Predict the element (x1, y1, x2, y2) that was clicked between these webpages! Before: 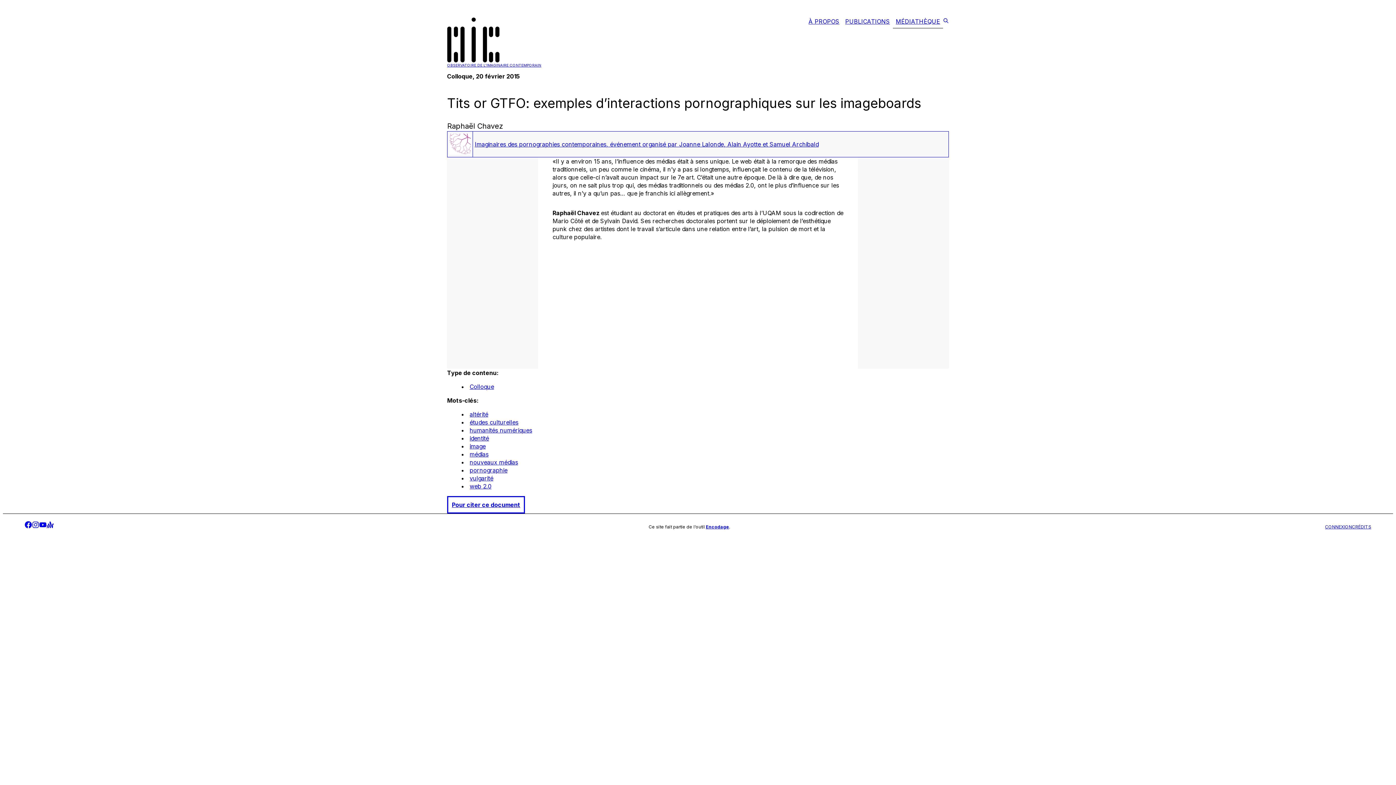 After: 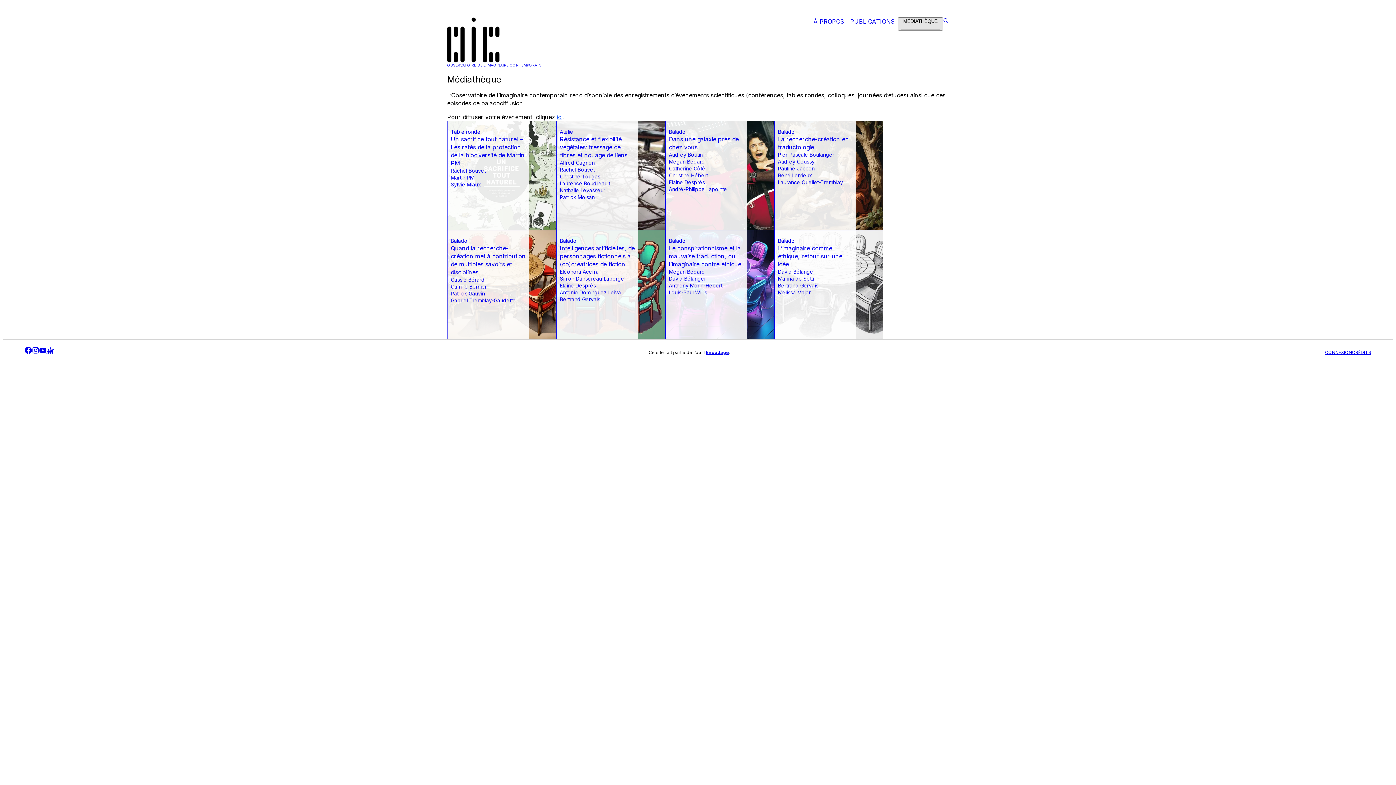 Action: bbox: (893, 17, 943, 28) label: MÉDIATHÈQUE